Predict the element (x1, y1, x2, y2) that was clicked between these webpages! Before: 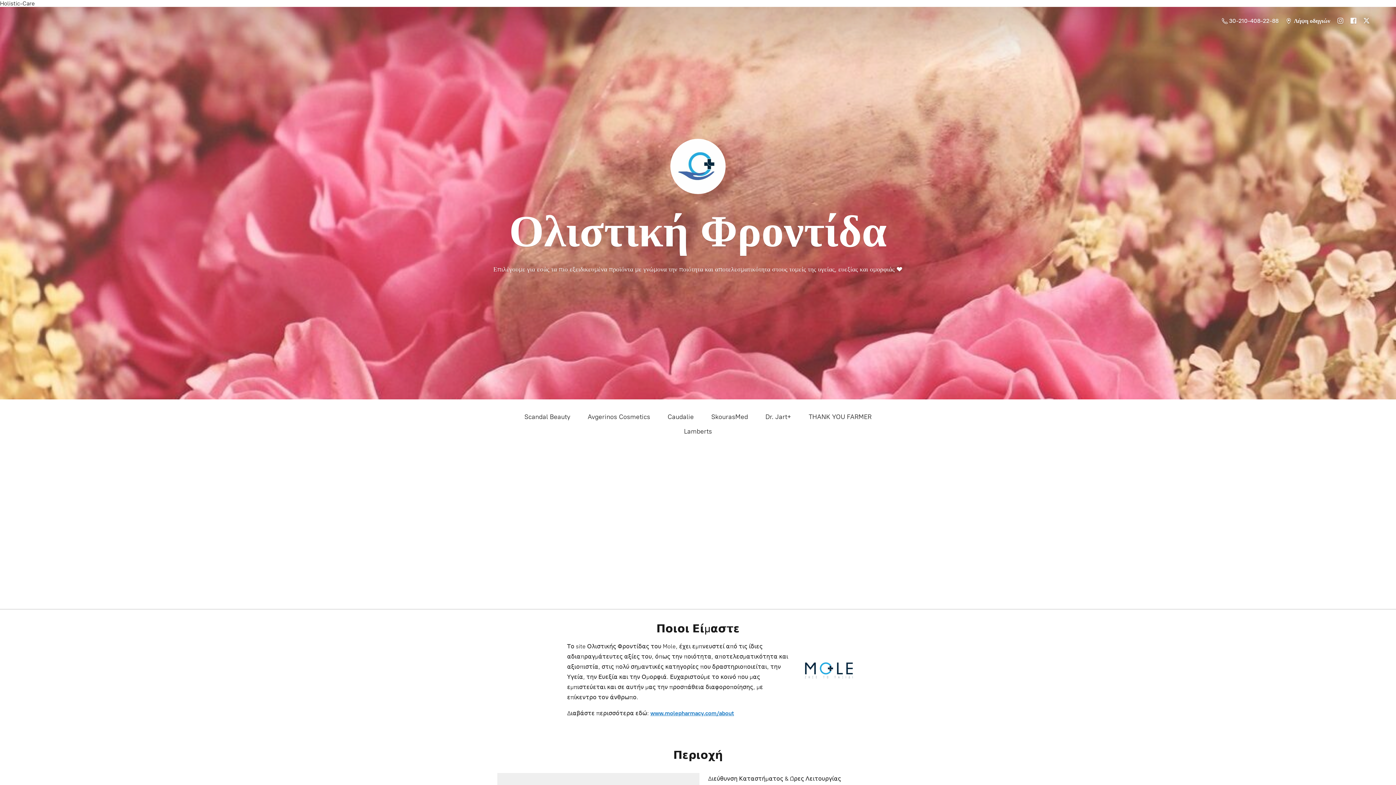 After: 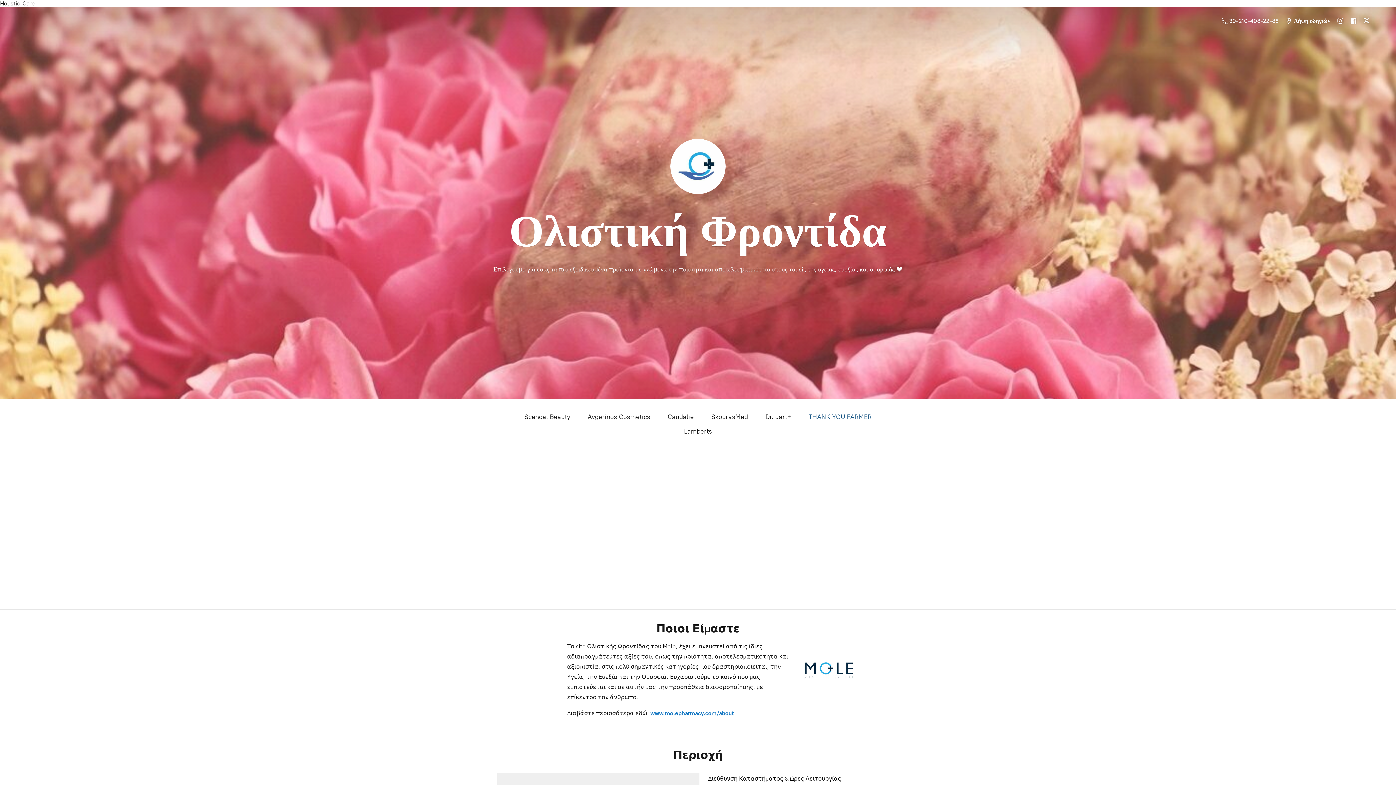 Action: bbox: (808, 411, 871, 422) label: THANK YOU FARMER